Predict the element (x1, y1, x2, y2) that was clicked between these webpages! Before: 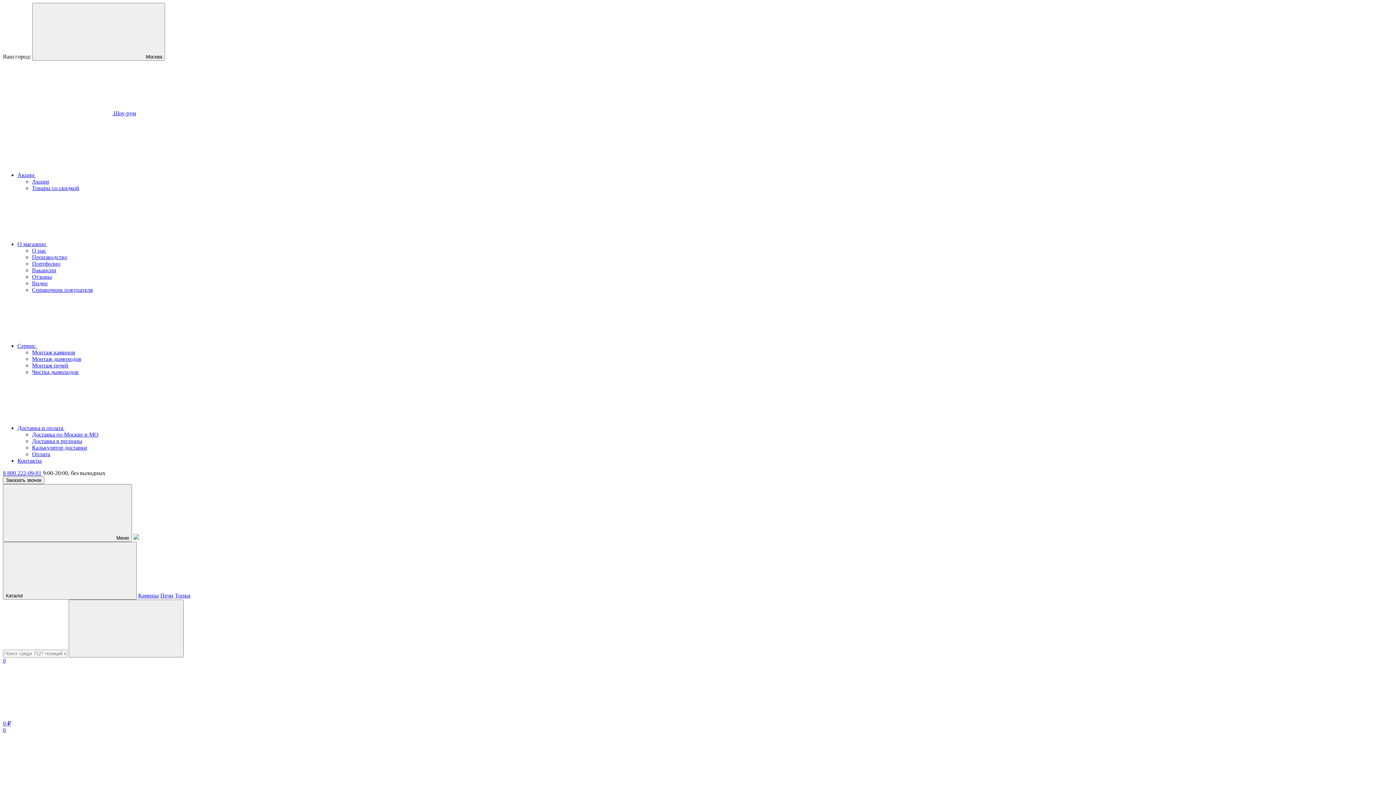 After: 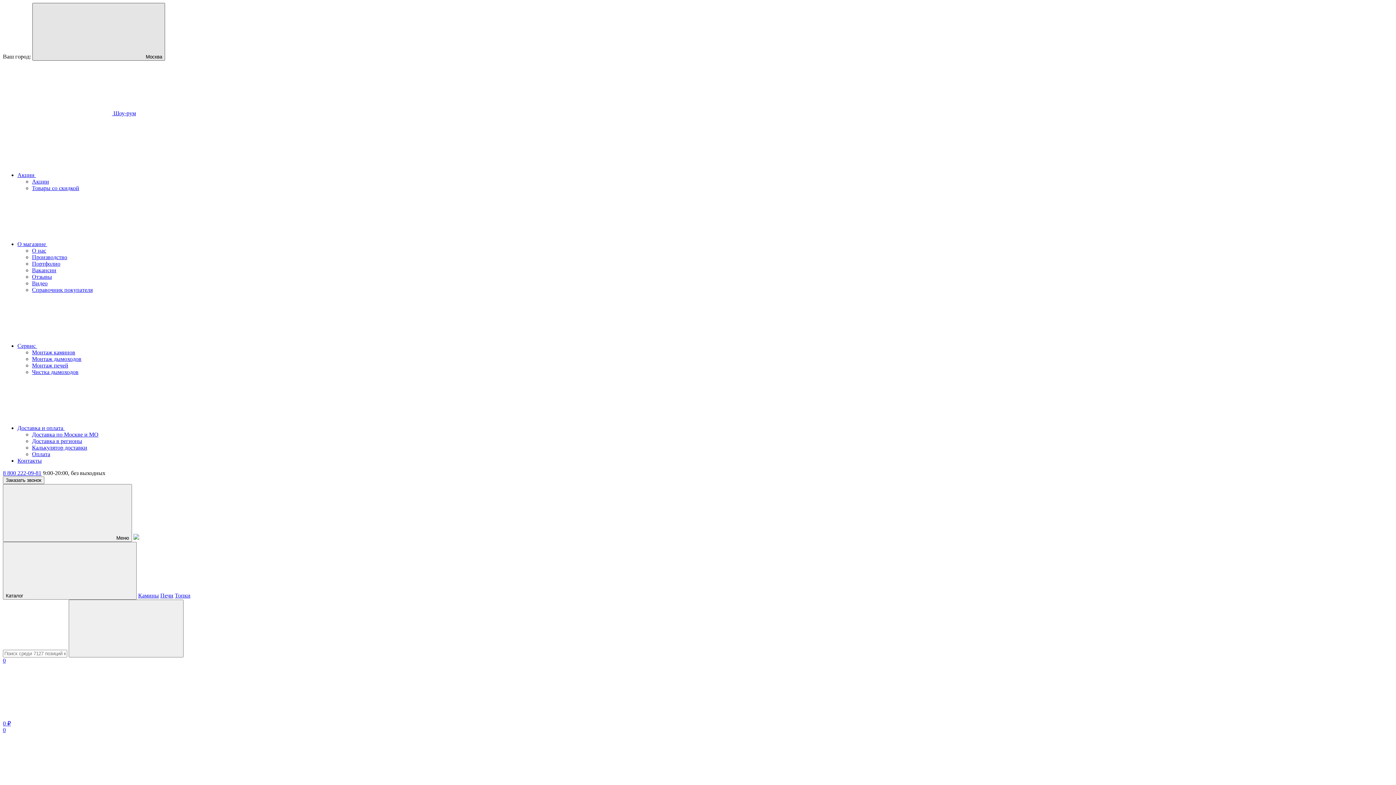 Action: label:  Москва bbox: (32, 2, 165, 60)